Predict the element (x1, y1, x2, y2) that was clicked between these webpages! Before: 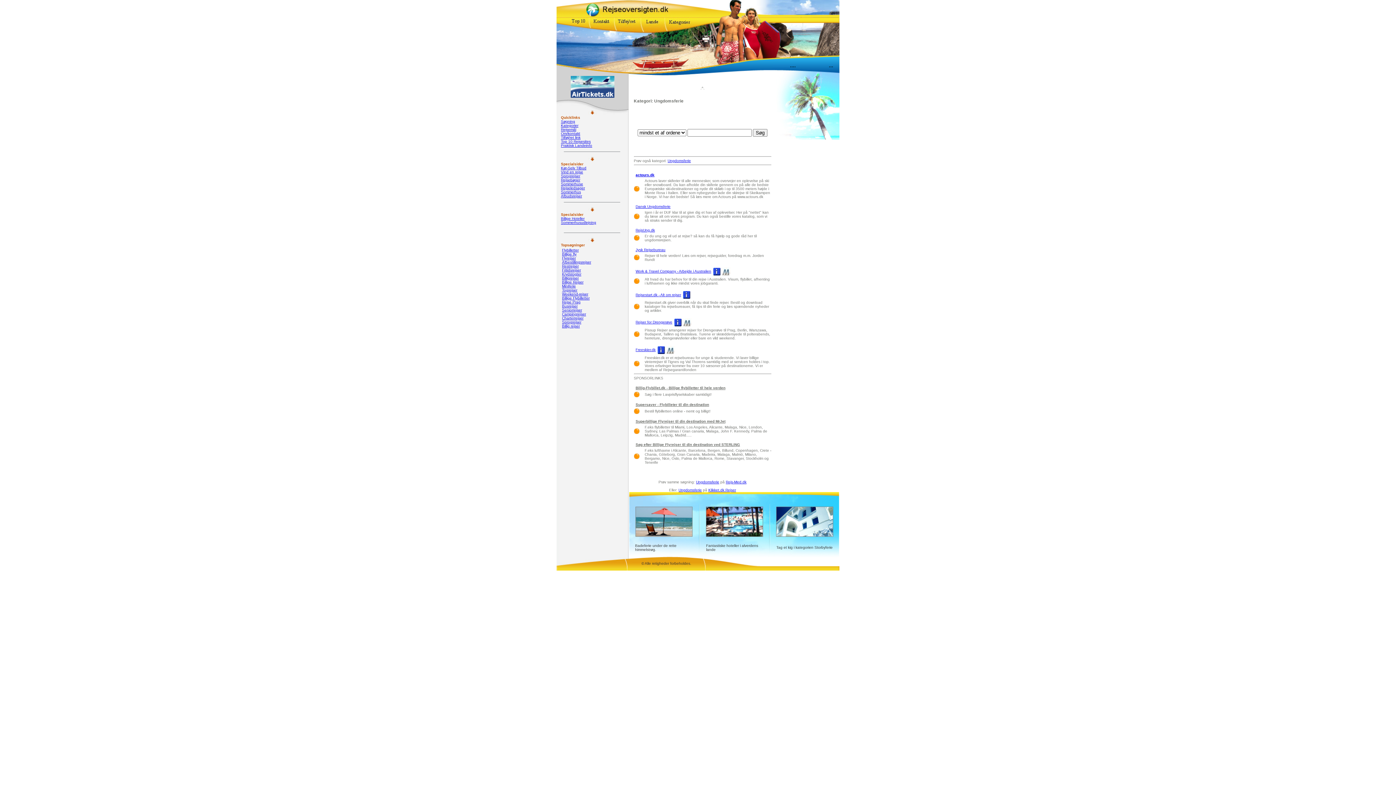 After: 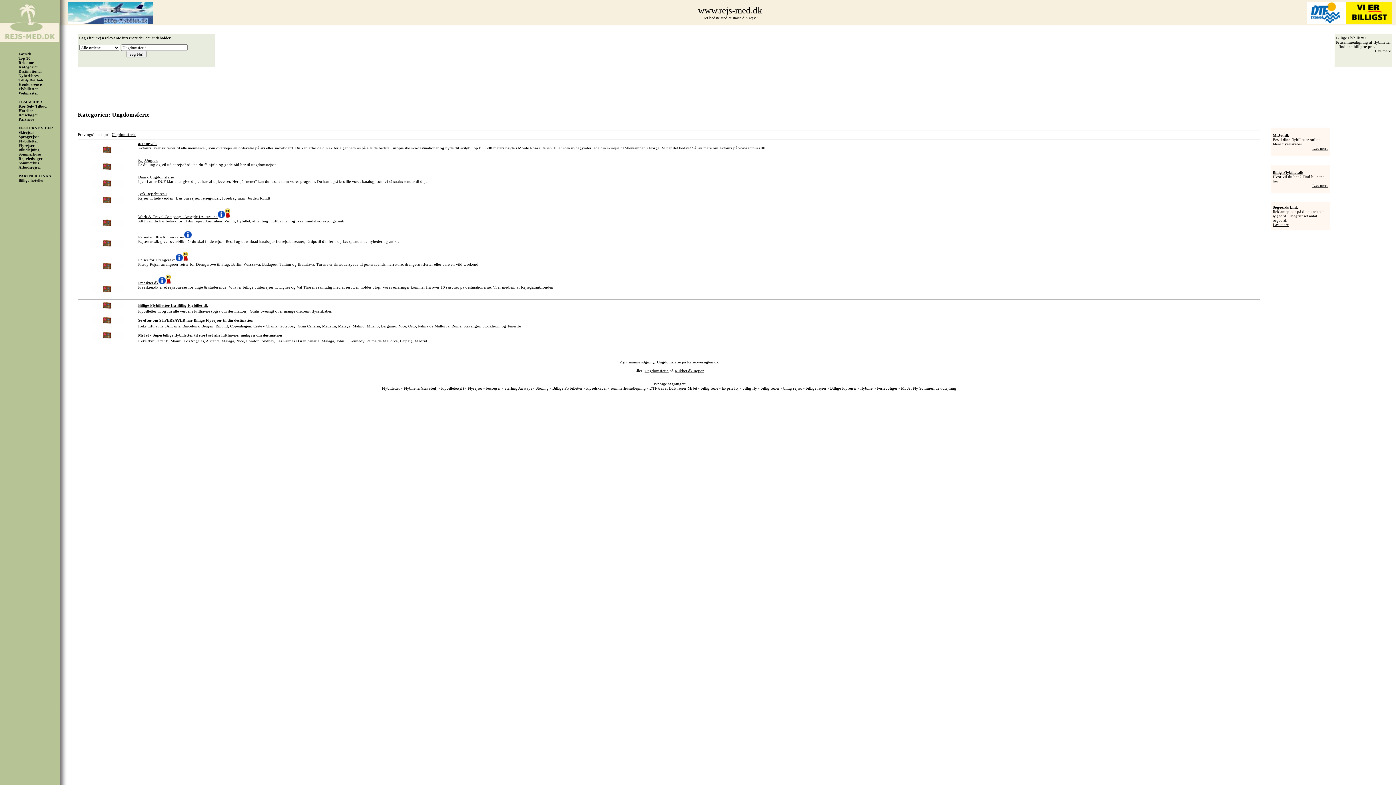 Action: bbox: (696, 480, 719, 484) label: Ungdomsferie